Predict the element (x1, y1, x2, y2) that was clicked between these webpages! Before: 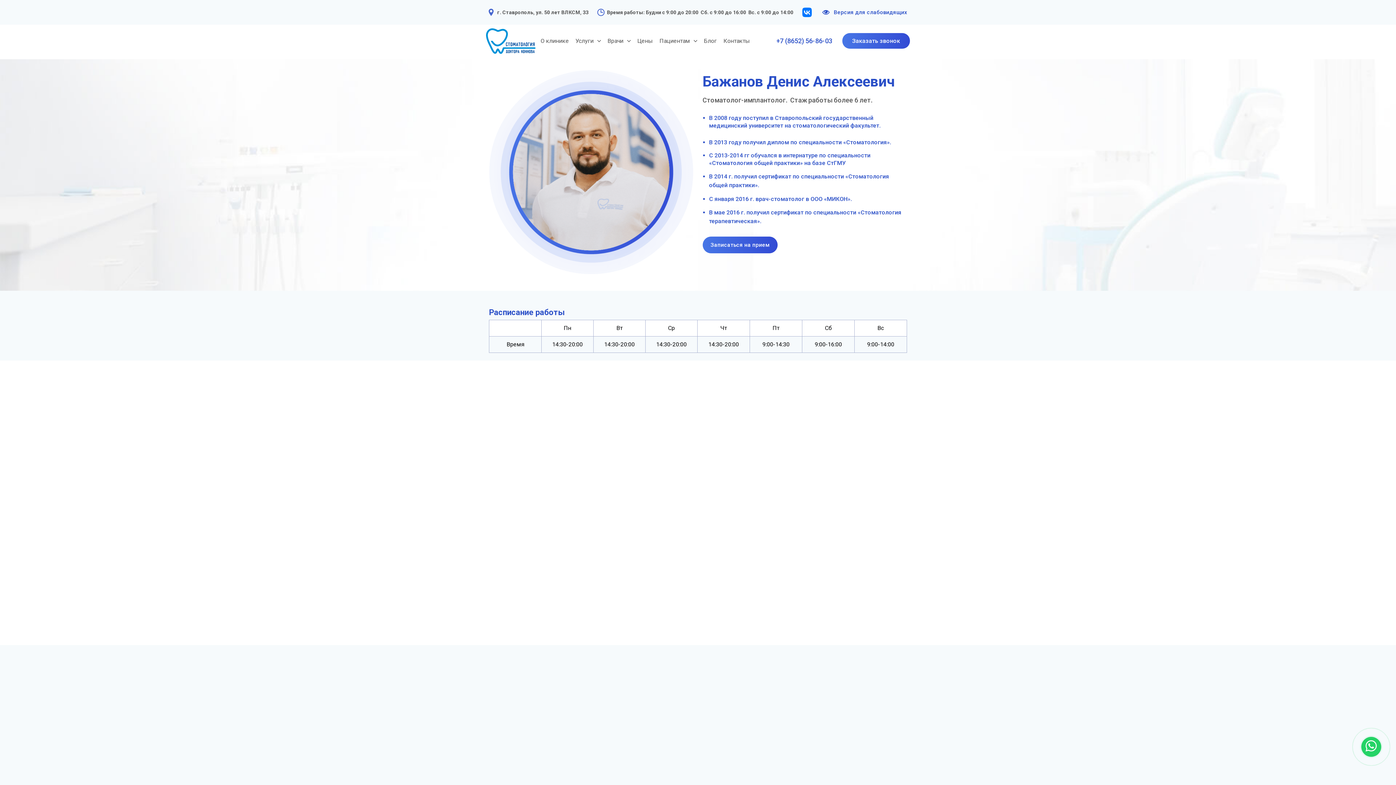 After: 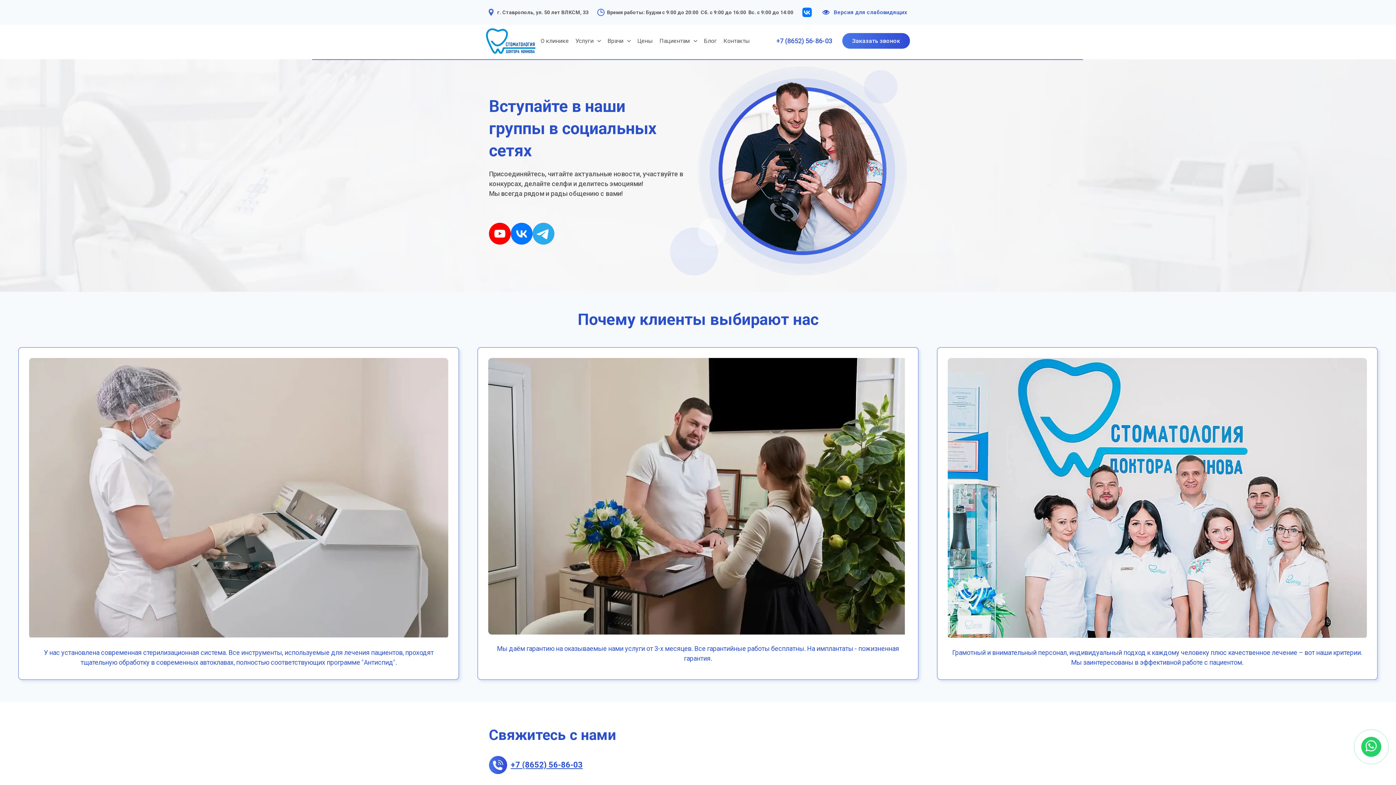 Action: bbox: (723, 36, 750, 45) label: Контакты